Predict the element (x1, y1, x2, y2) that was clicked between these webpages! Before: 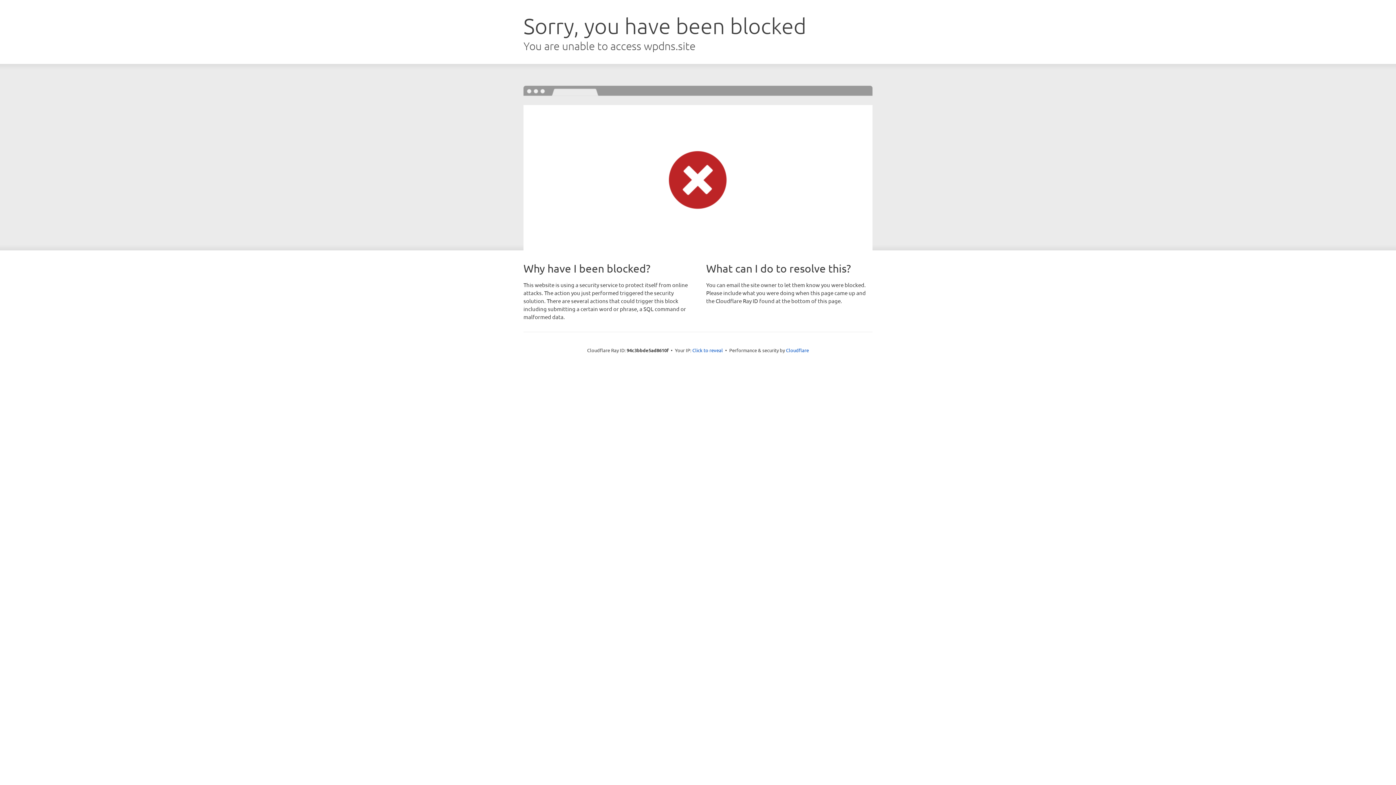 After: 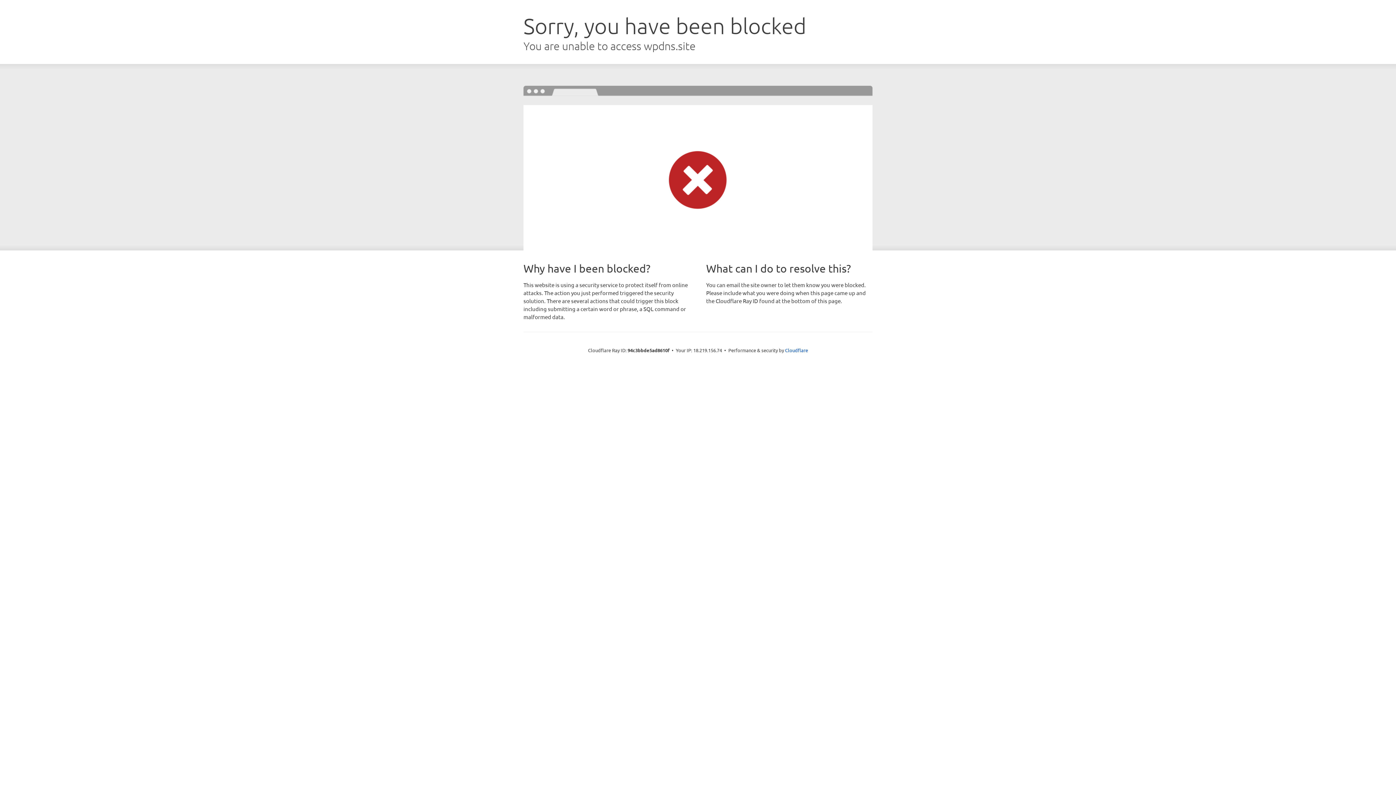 Action: label: Click to reveal bbox: (692, 346, 723, 353)